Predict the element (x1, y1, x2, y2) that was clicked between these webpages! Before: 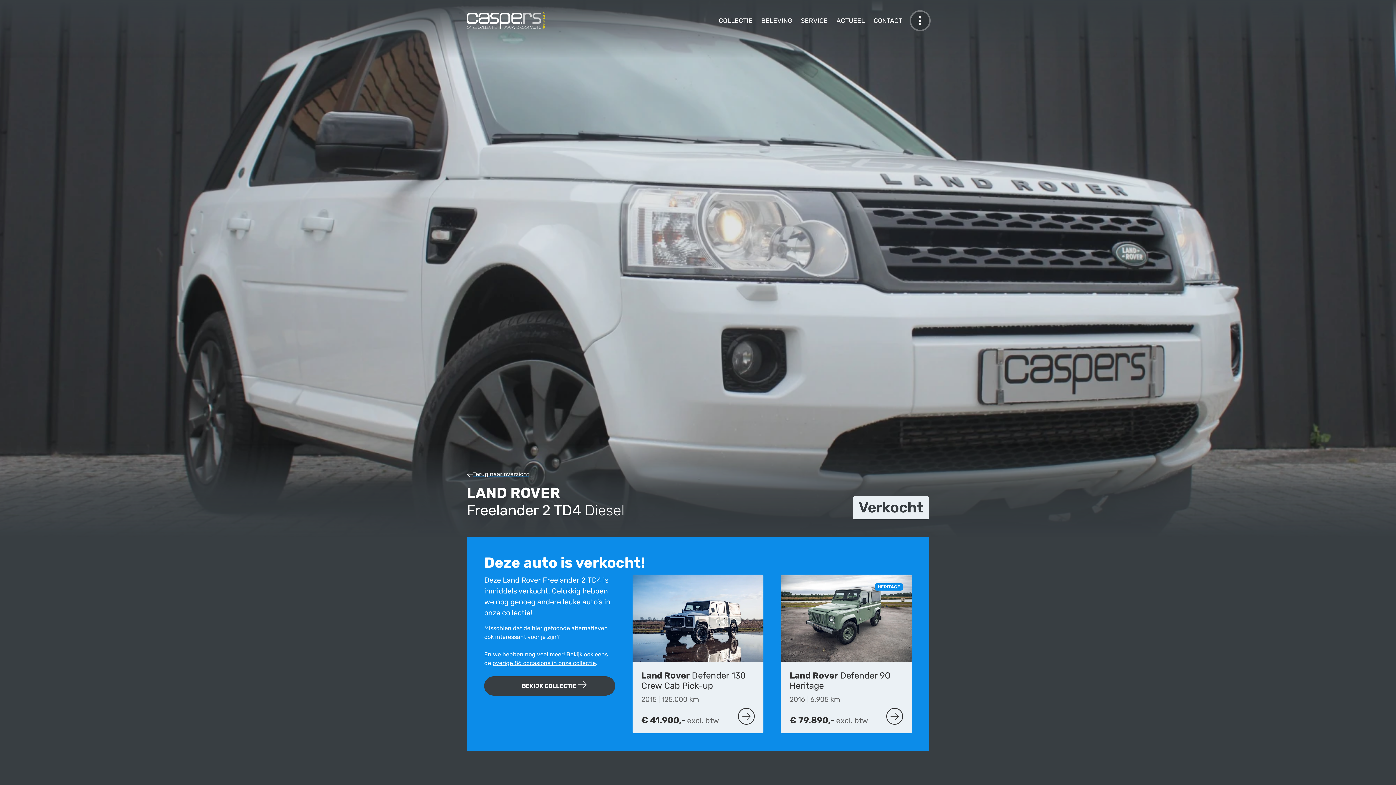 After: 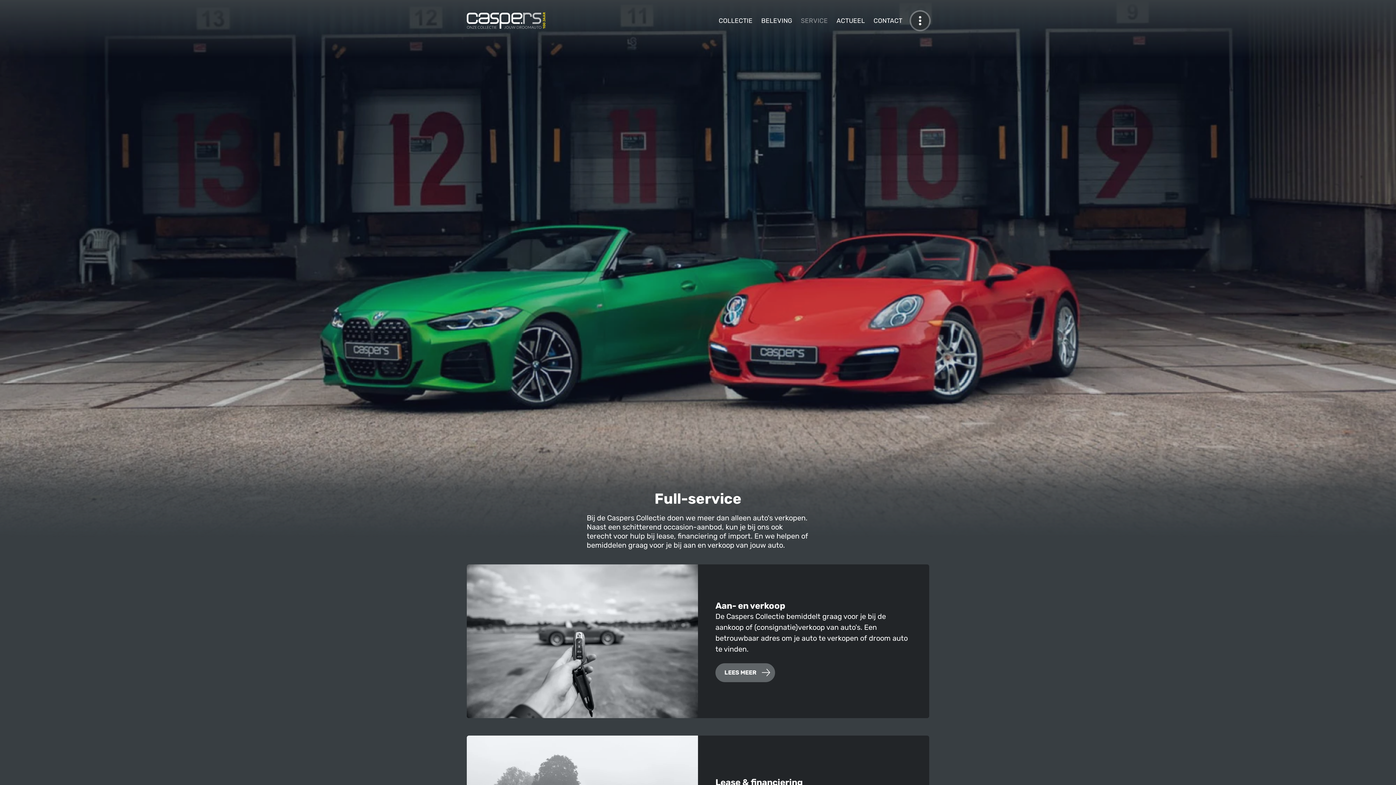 Action: label: SERVICE bbox: (796, 14, 832, 26)